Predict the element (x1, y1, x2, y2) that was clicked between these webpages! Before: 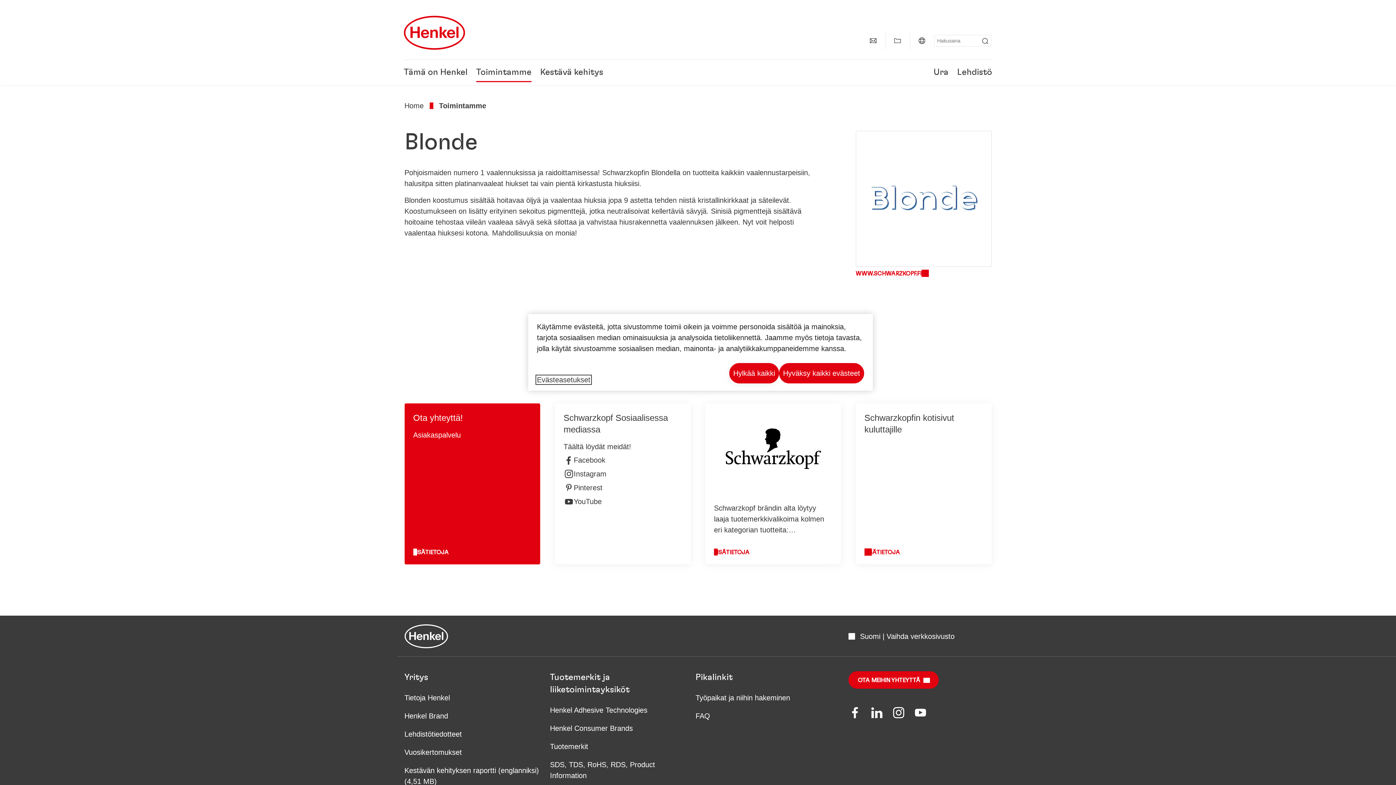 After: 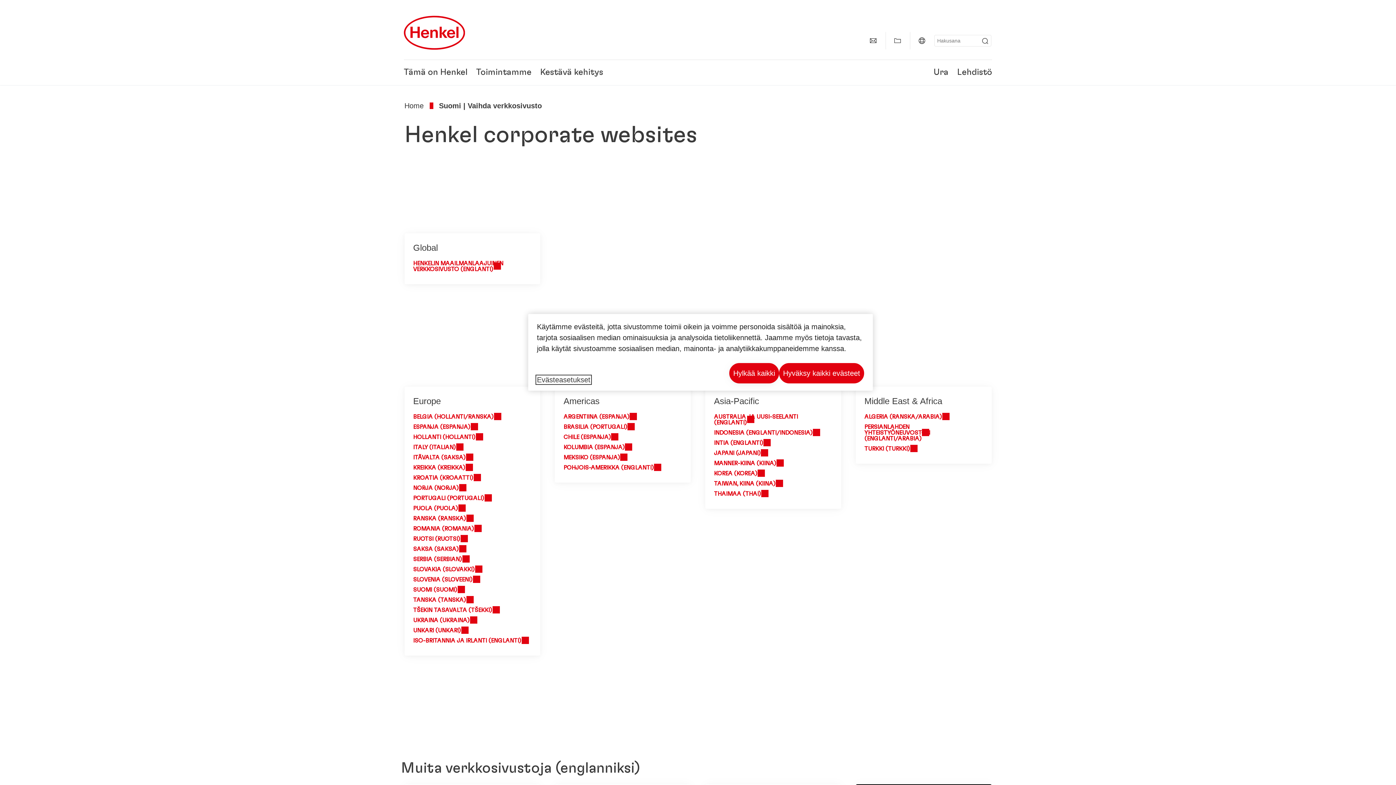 Action: label: Website selector bbox: (913, 32, 930, 49)